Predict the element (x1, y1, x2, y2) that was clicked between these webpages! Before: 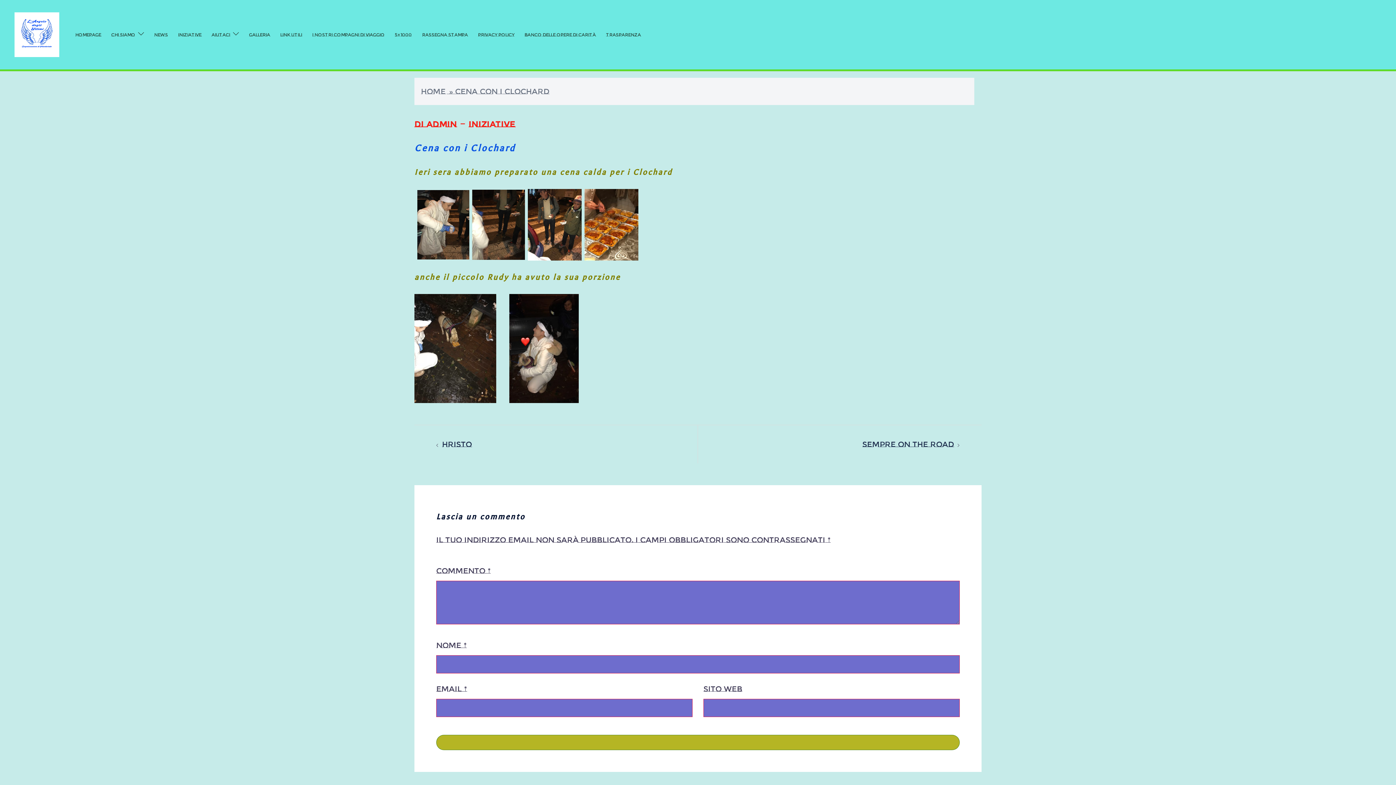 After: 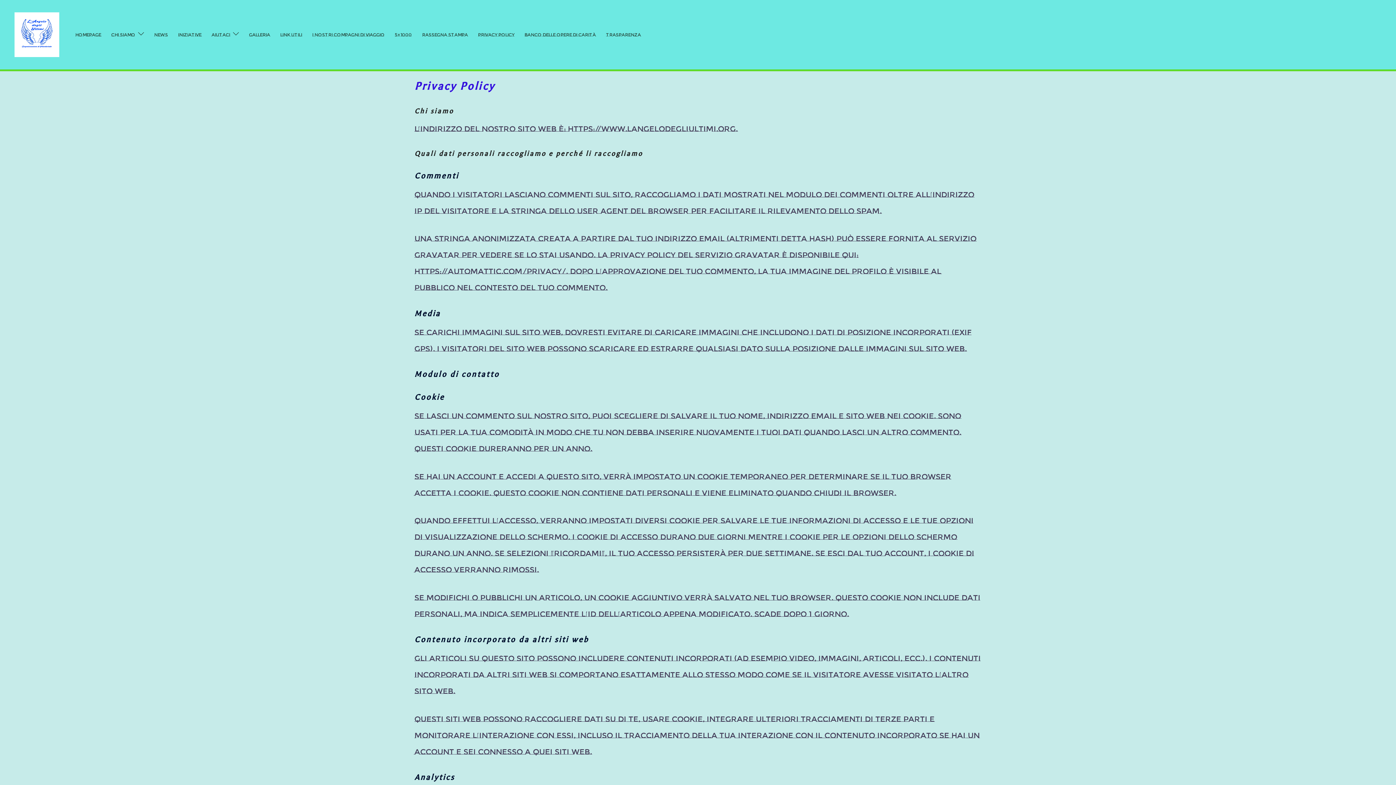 Action: label: Privacy Policy bbox: (478, 30, 514, 39)